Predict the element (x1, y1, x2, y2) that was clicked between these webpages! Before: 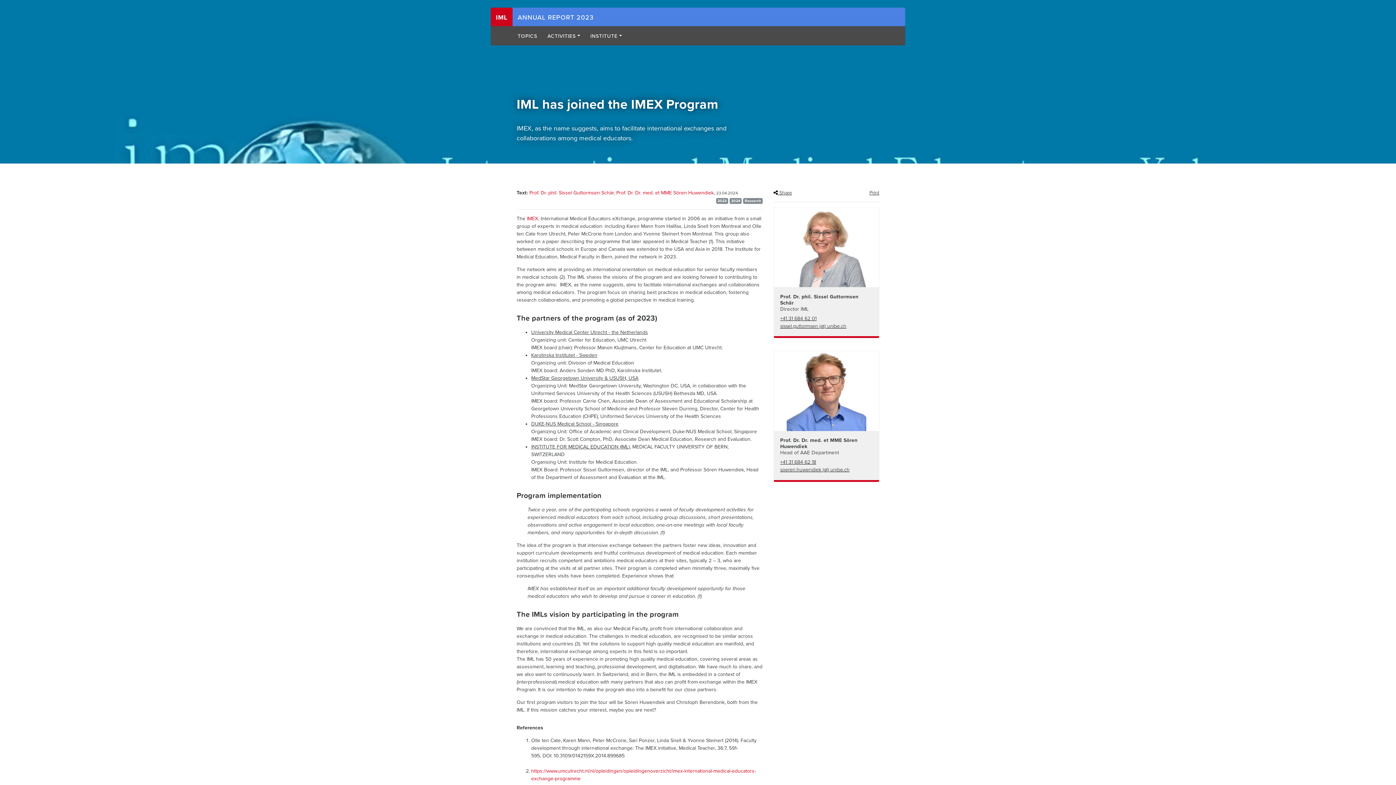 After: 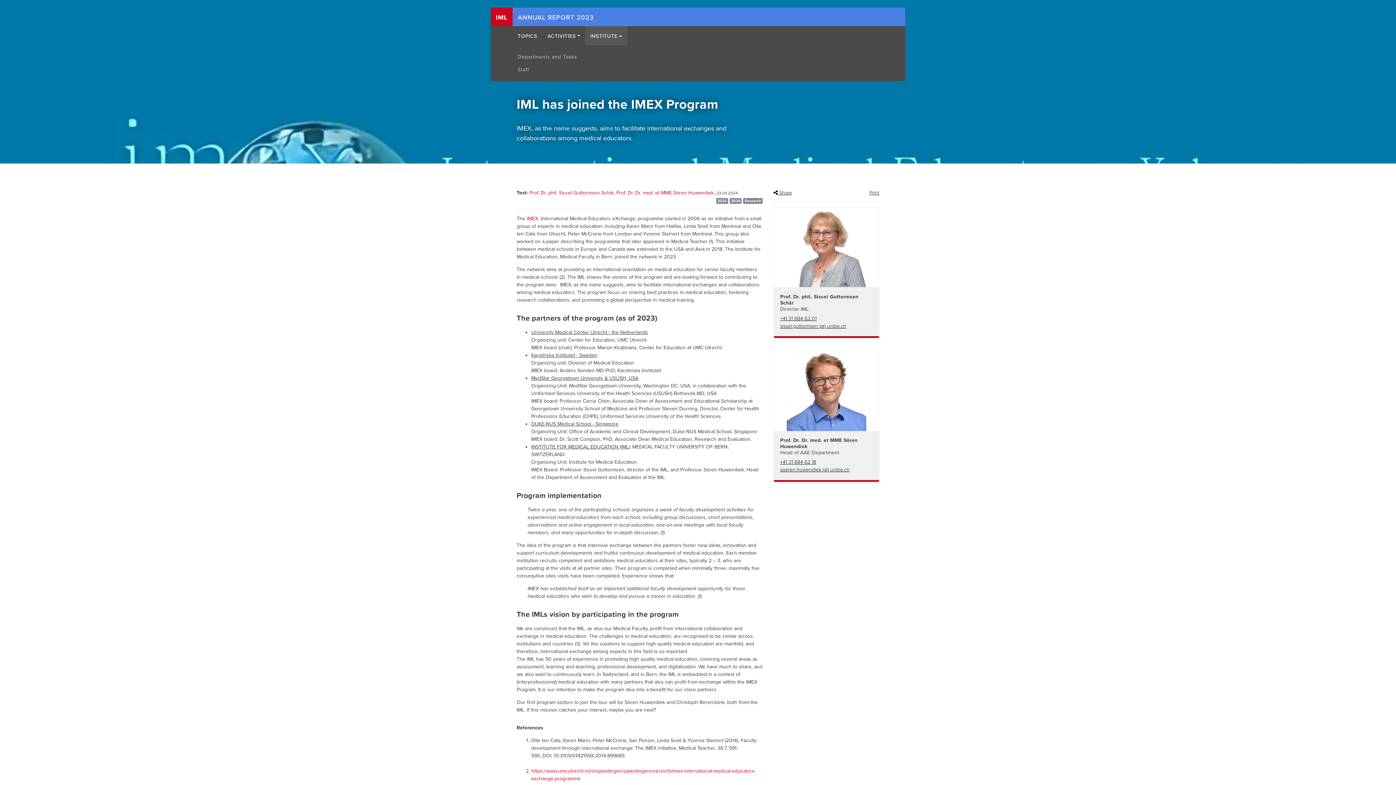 Action: label: INSTITUTE bbox: (585, 26, 627, 45)